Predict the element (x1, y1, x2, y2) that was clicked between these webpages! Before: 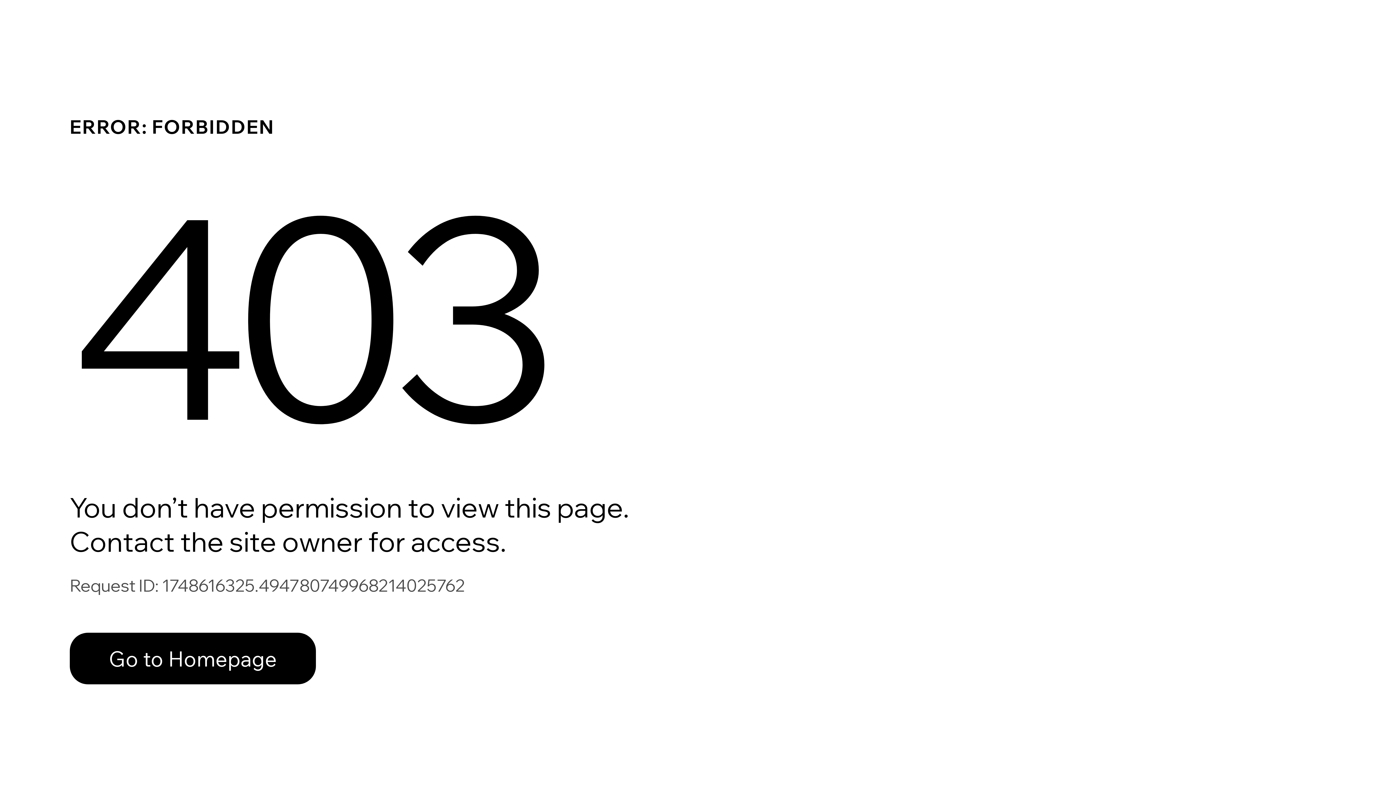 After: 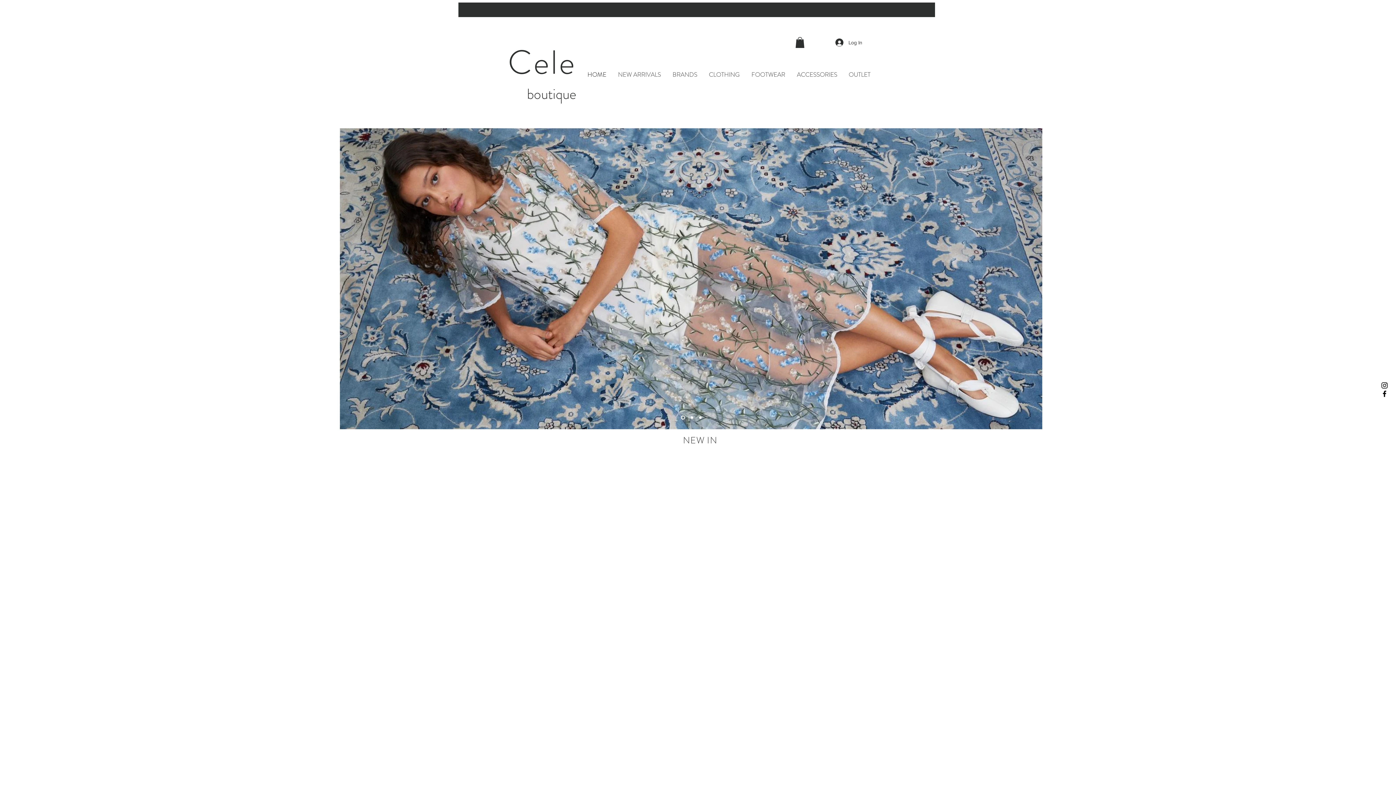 Action: bbox: (69, 633, 316, 684) label: Go to Homepage